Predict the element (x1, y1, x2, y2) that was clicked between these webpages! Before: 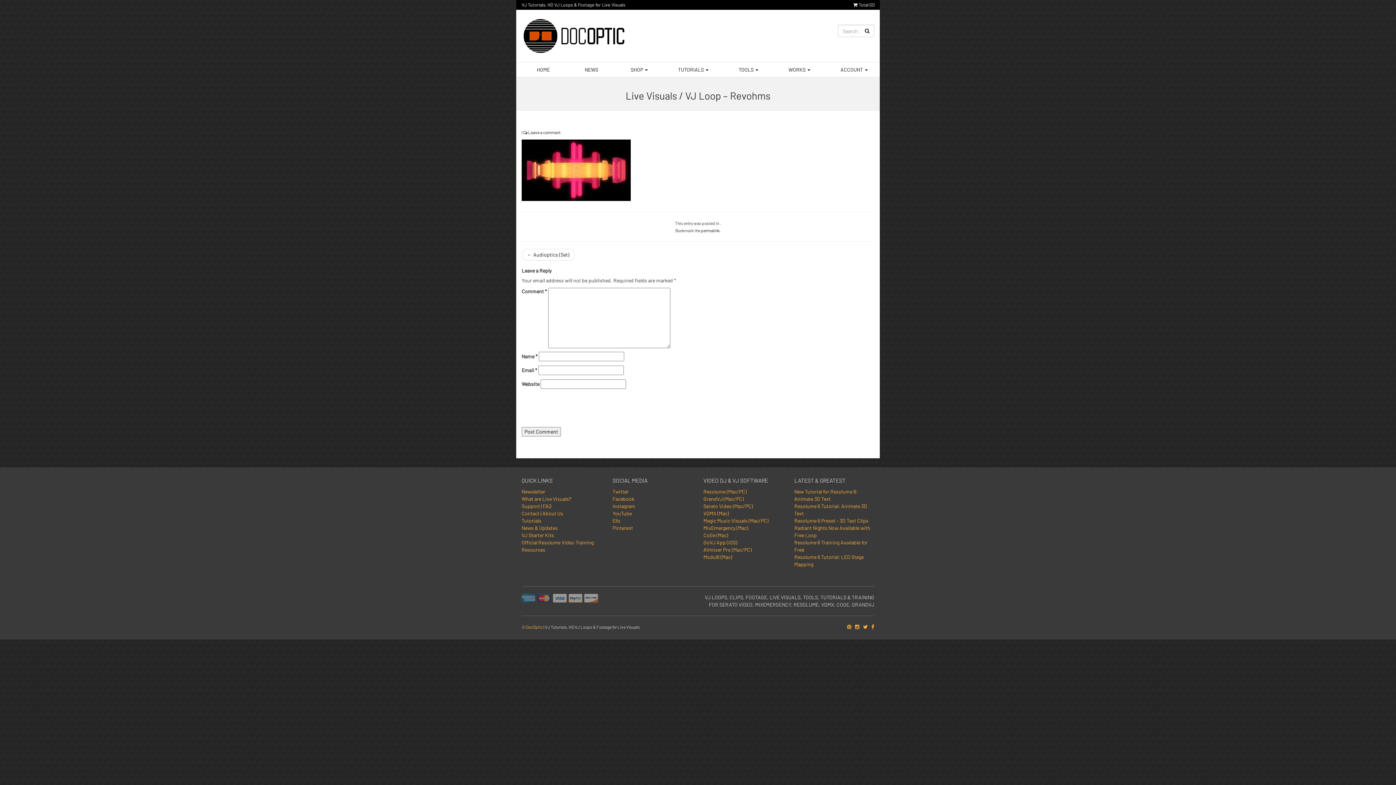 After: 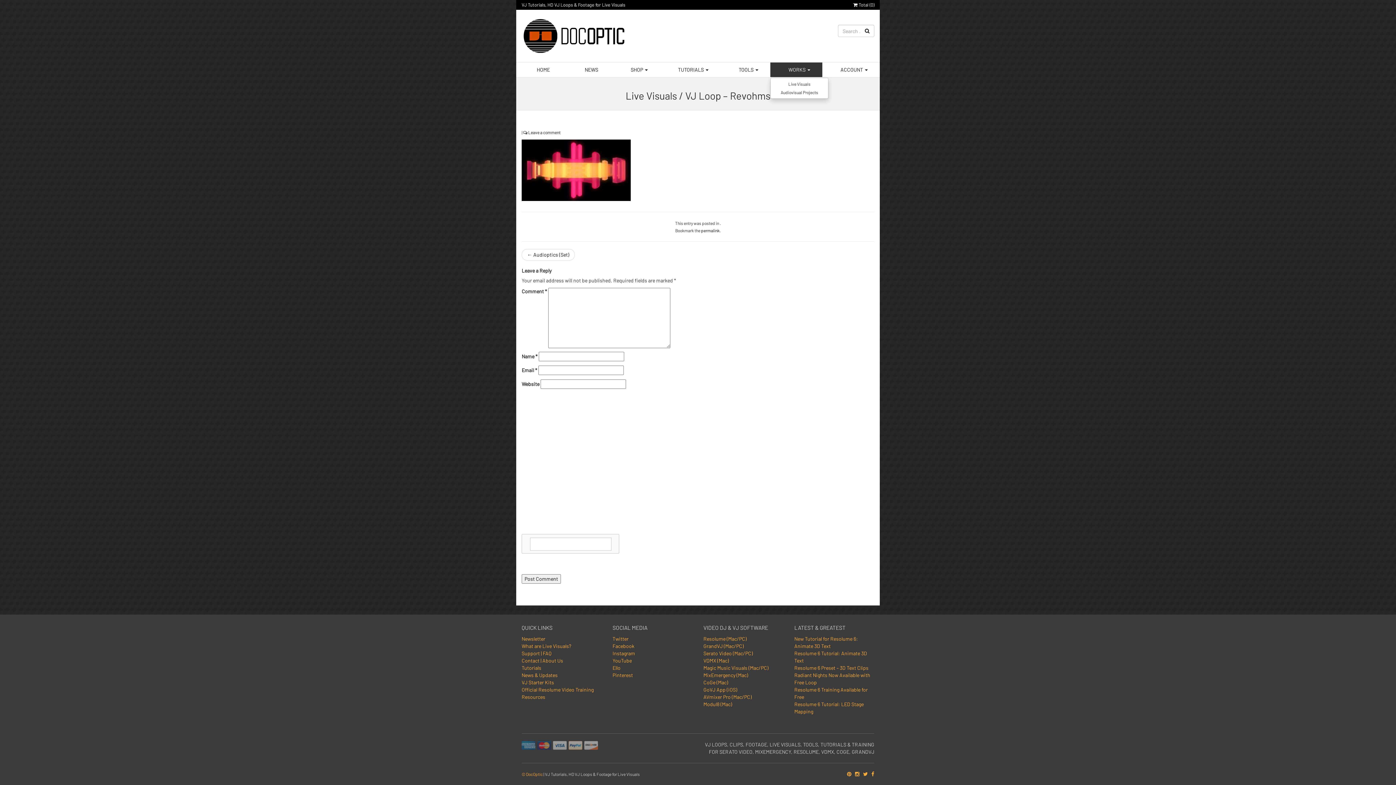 Action: bbox: (770, 62, 822, 76) label:  WORKS 